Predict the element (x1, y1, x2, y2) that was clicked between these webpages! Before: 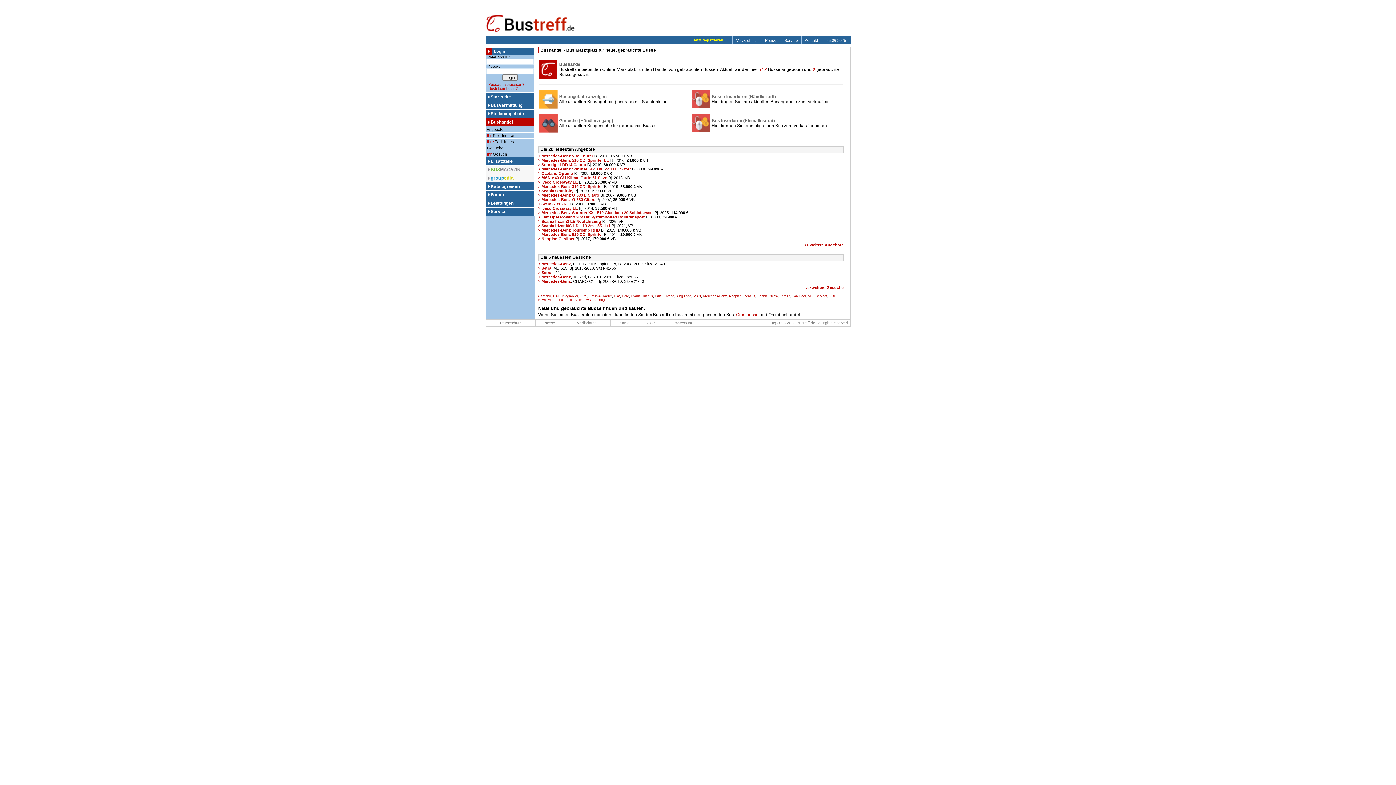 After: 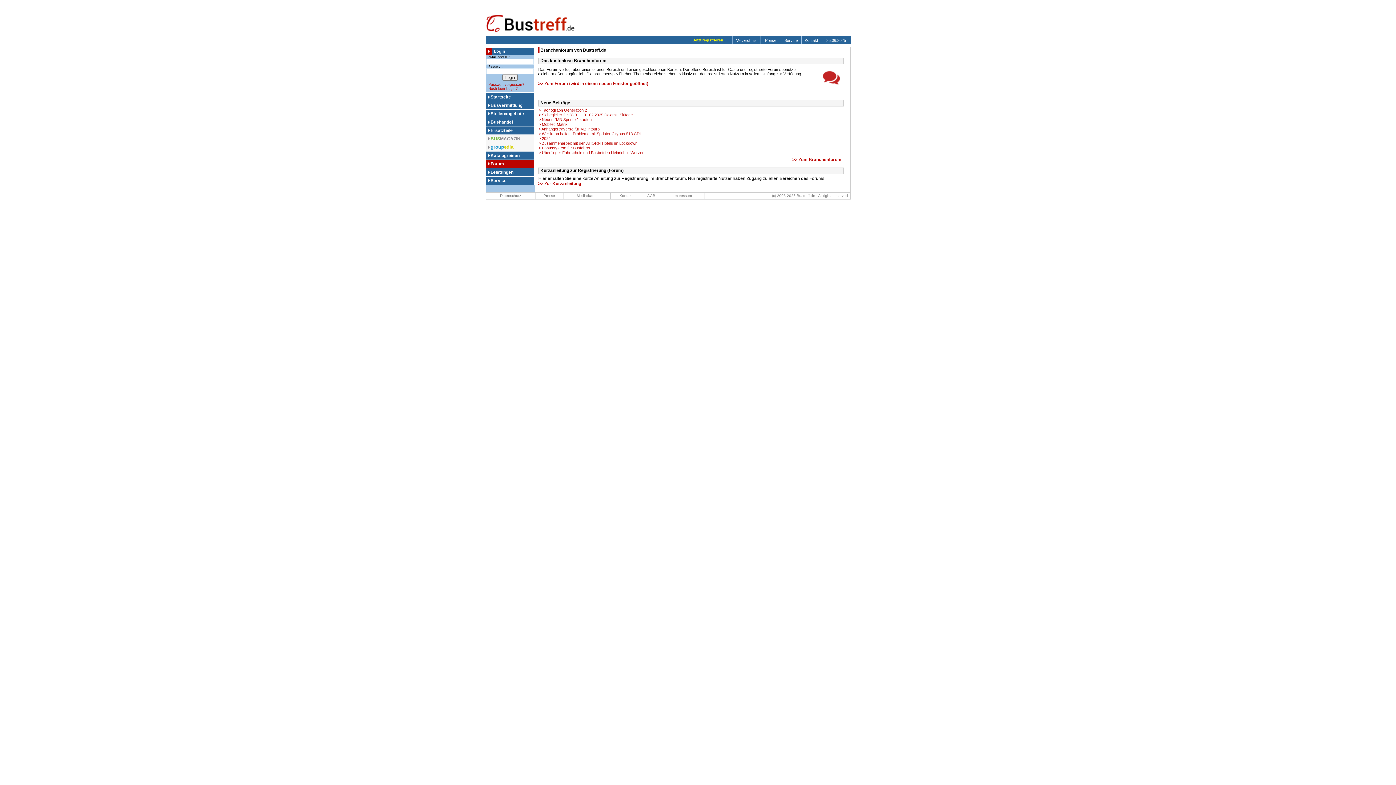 Action: label: Forum bbox: (490, 192, 504, 197)